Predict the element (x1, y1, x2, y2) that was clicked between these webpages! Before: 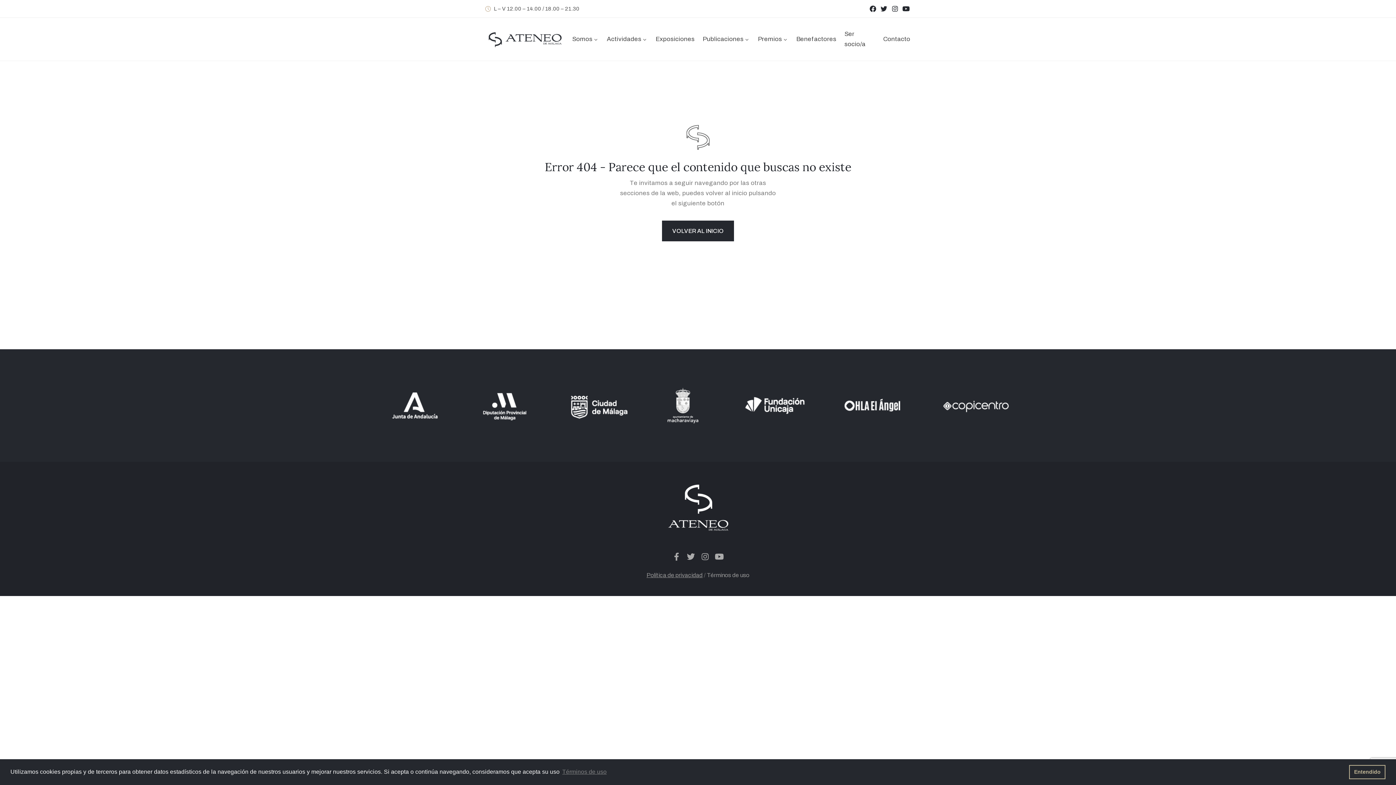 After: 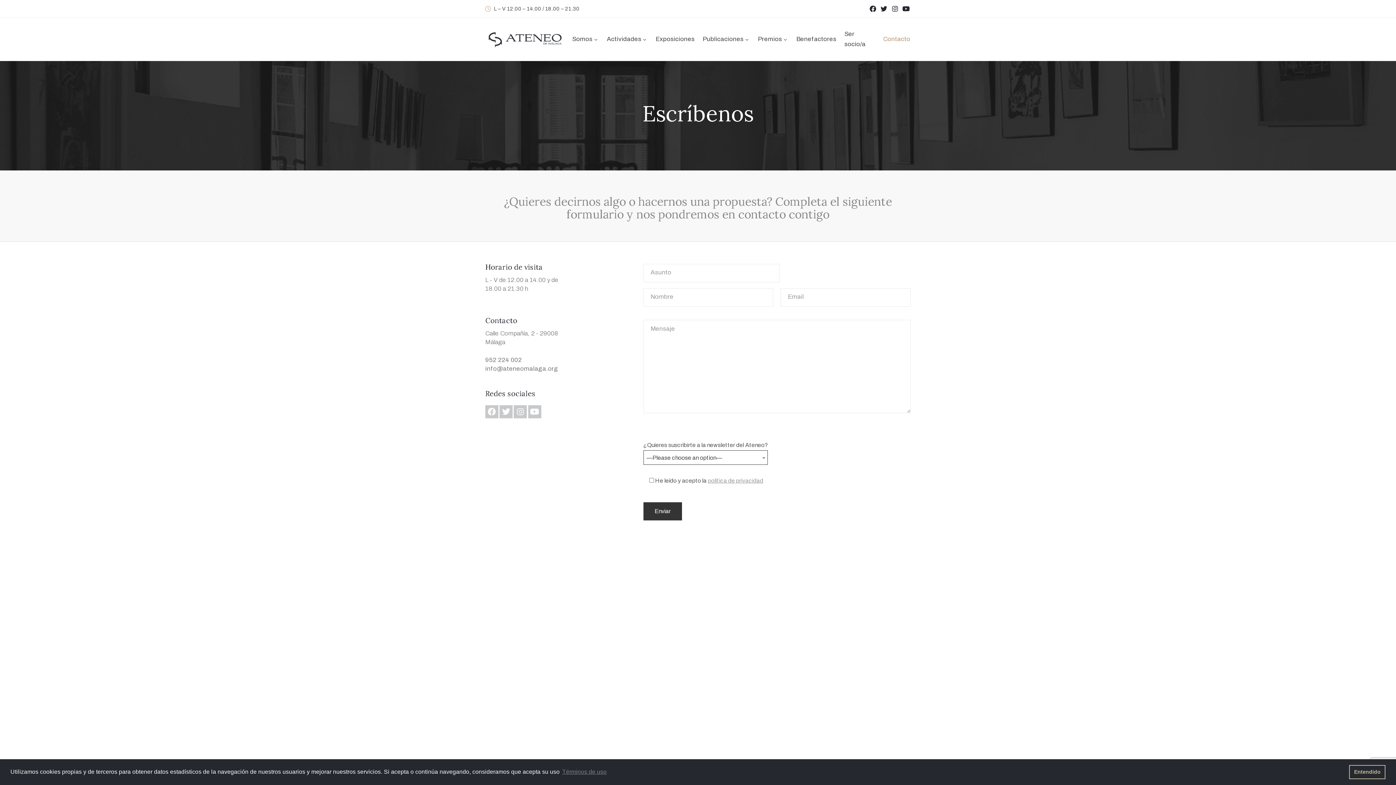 Action: bbox: (883, 22, 910, 55) label: Contacto